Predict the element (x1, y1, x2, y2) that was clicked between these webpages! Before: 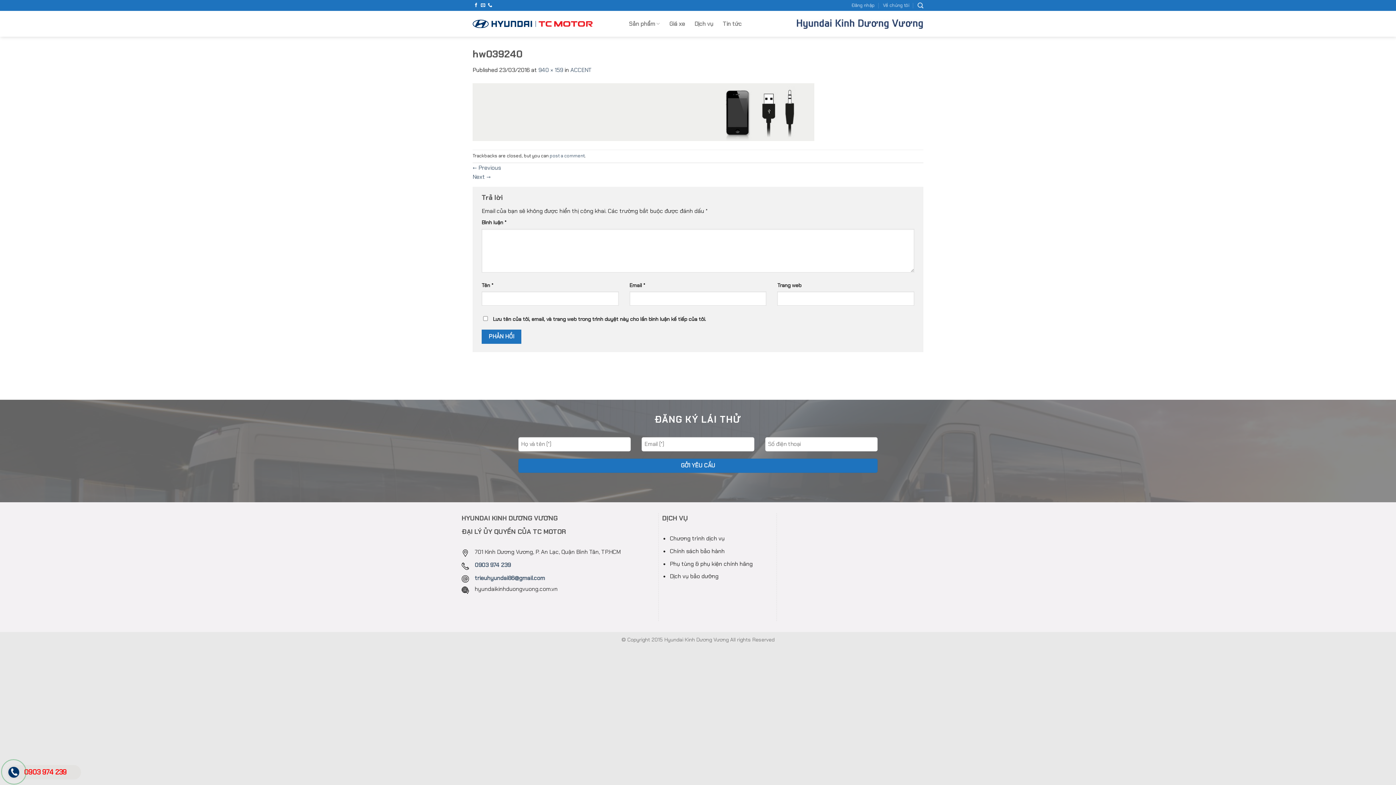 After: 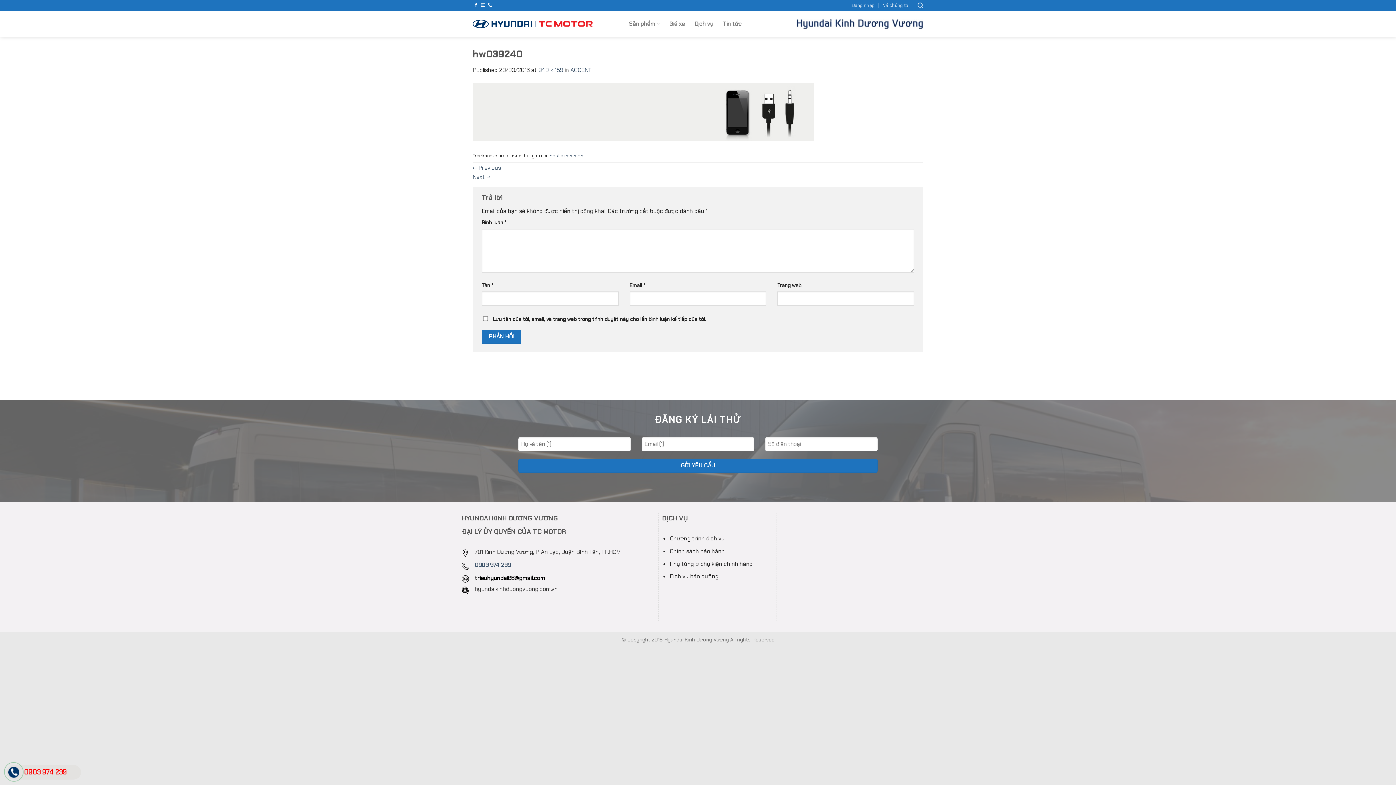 Action: label: trieuhyundai86@gmail.com bbox: (474, 574, 545, 582)